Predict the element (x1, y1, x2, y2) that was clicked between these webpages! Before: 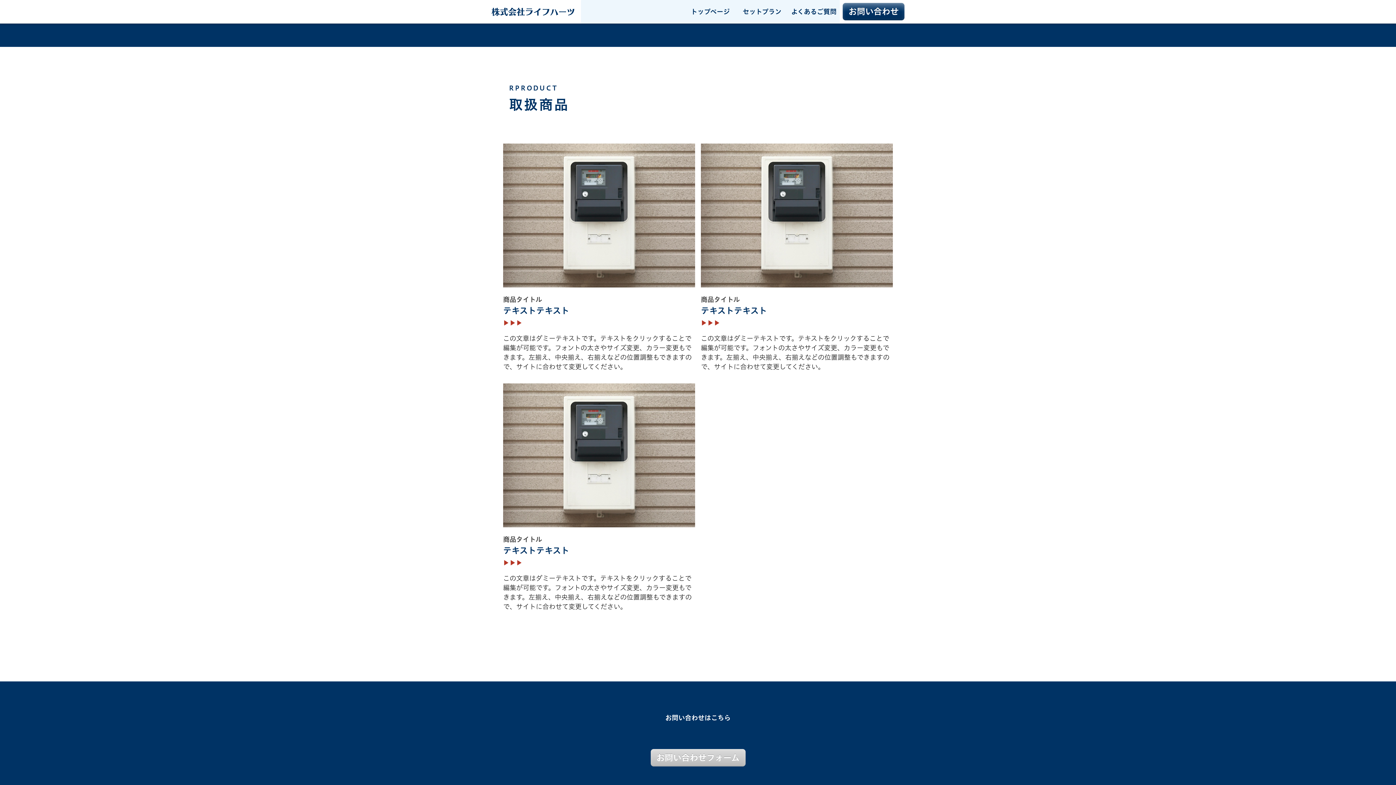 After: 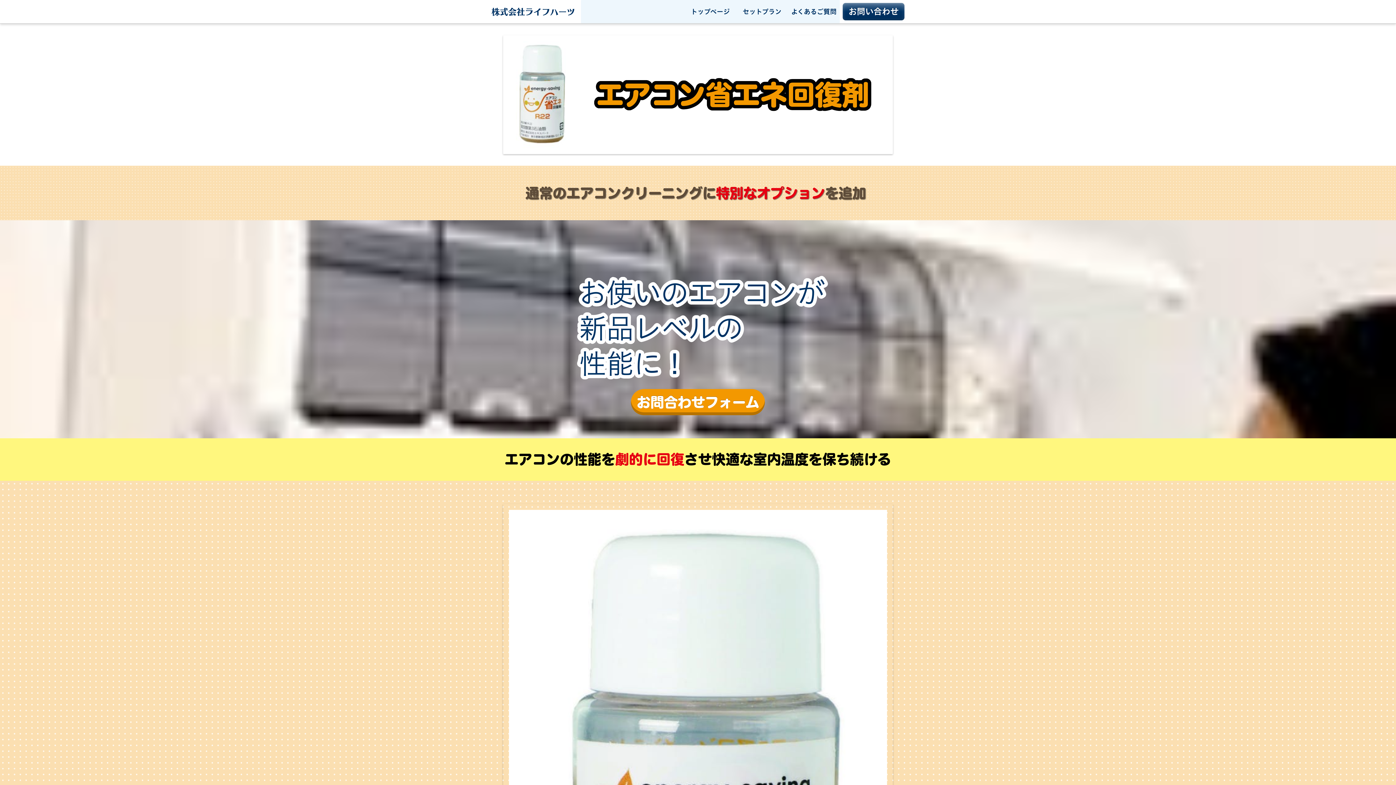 Action: bbox: (684, 0, 736, 23) label: トップページ